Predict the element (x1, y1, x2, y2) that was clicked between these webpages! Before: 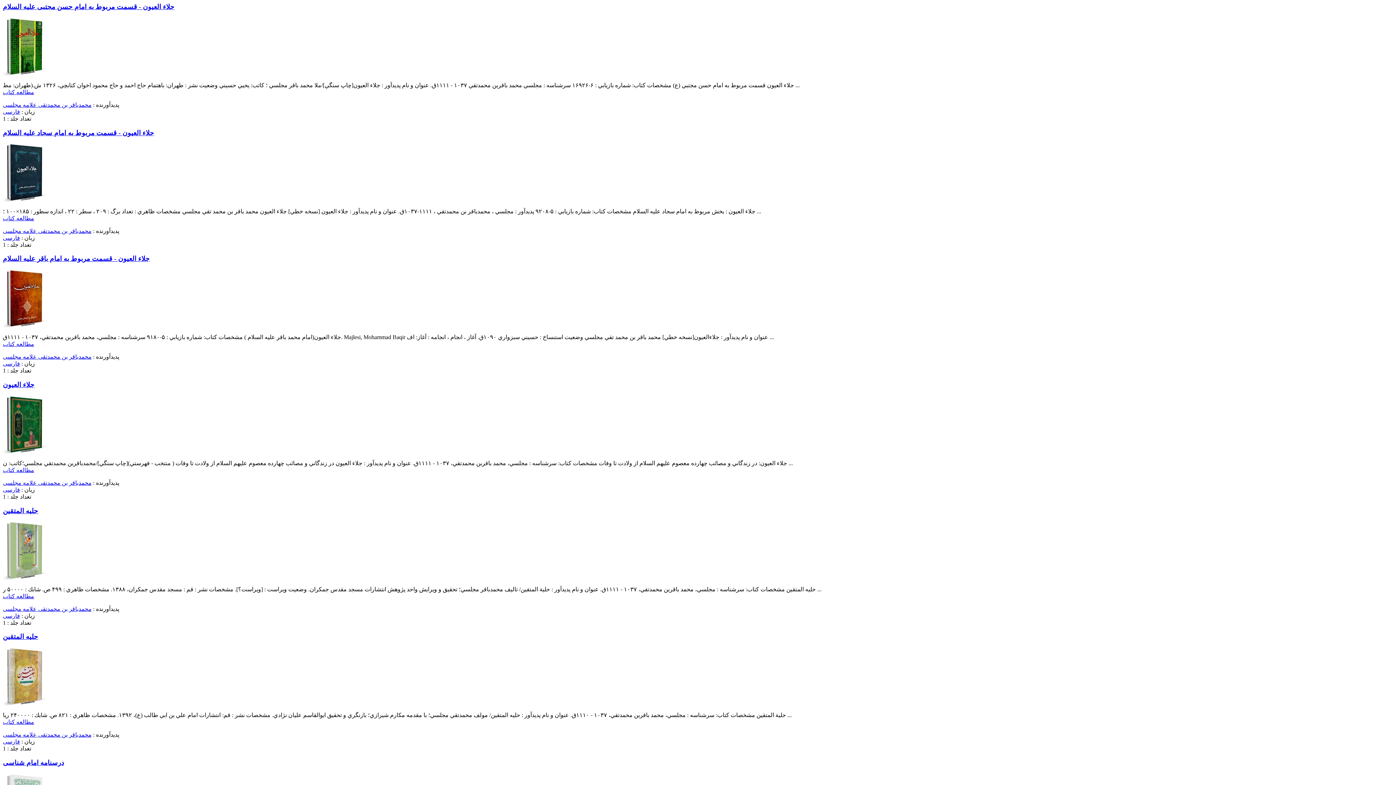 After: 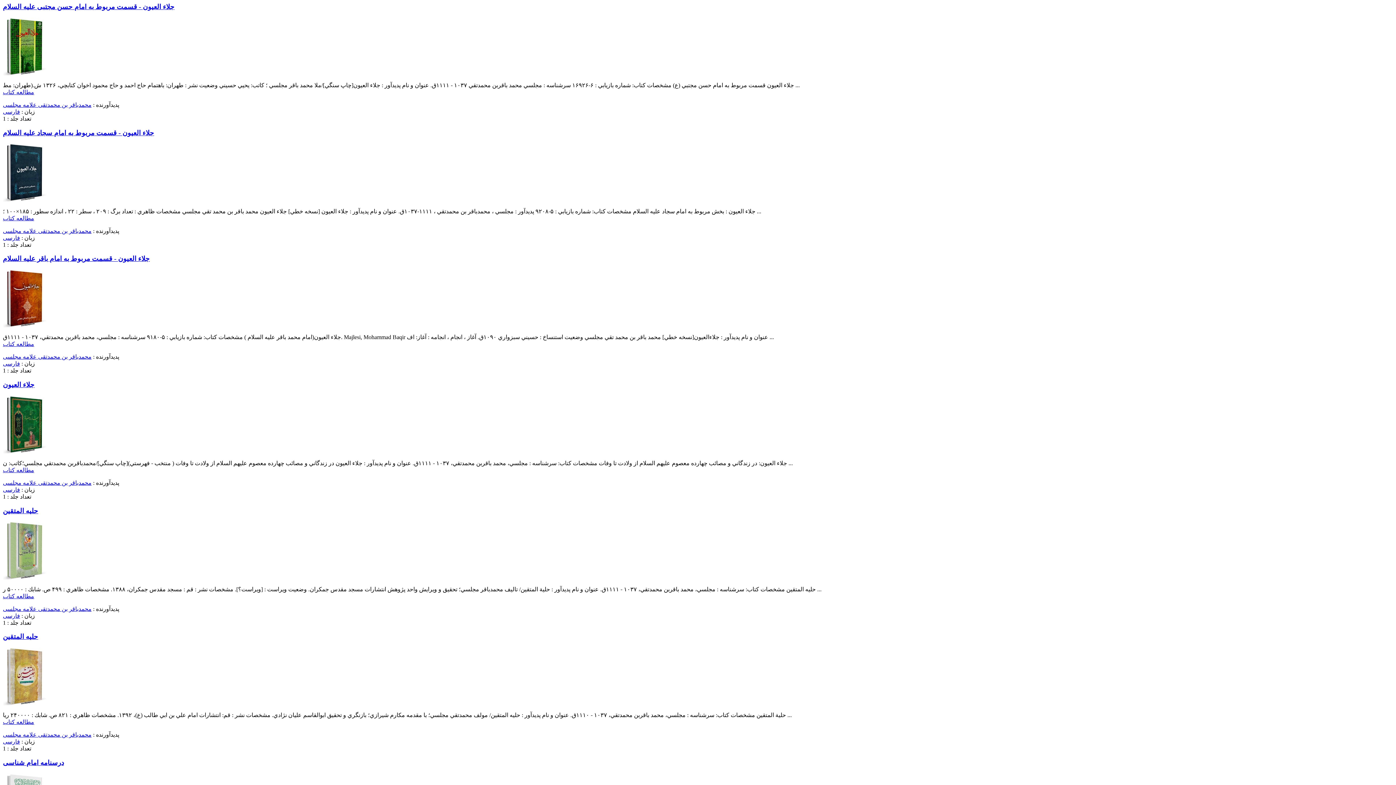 Action: bbox: (2, 227, 91, 234) label: محمدباقر بن محمدتقی علامه مجلسی